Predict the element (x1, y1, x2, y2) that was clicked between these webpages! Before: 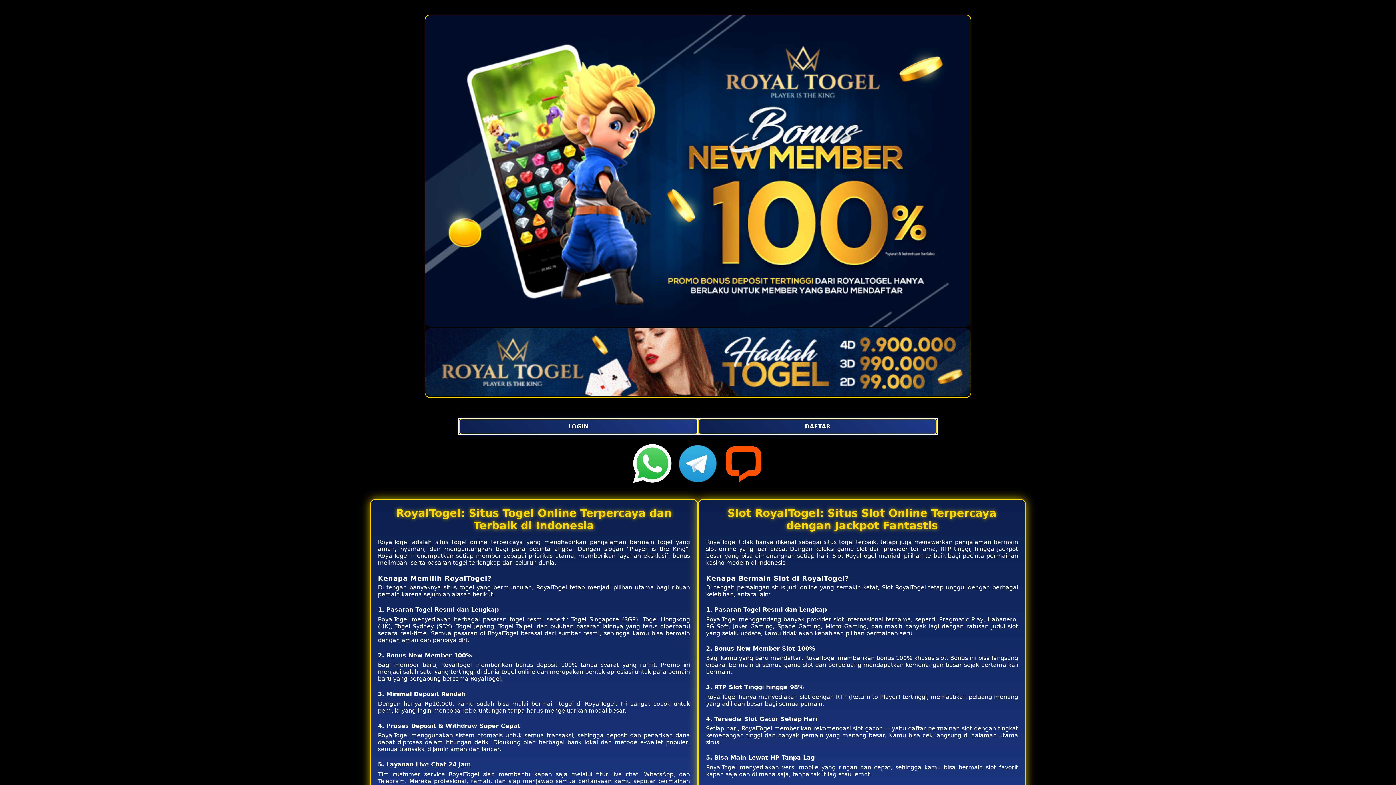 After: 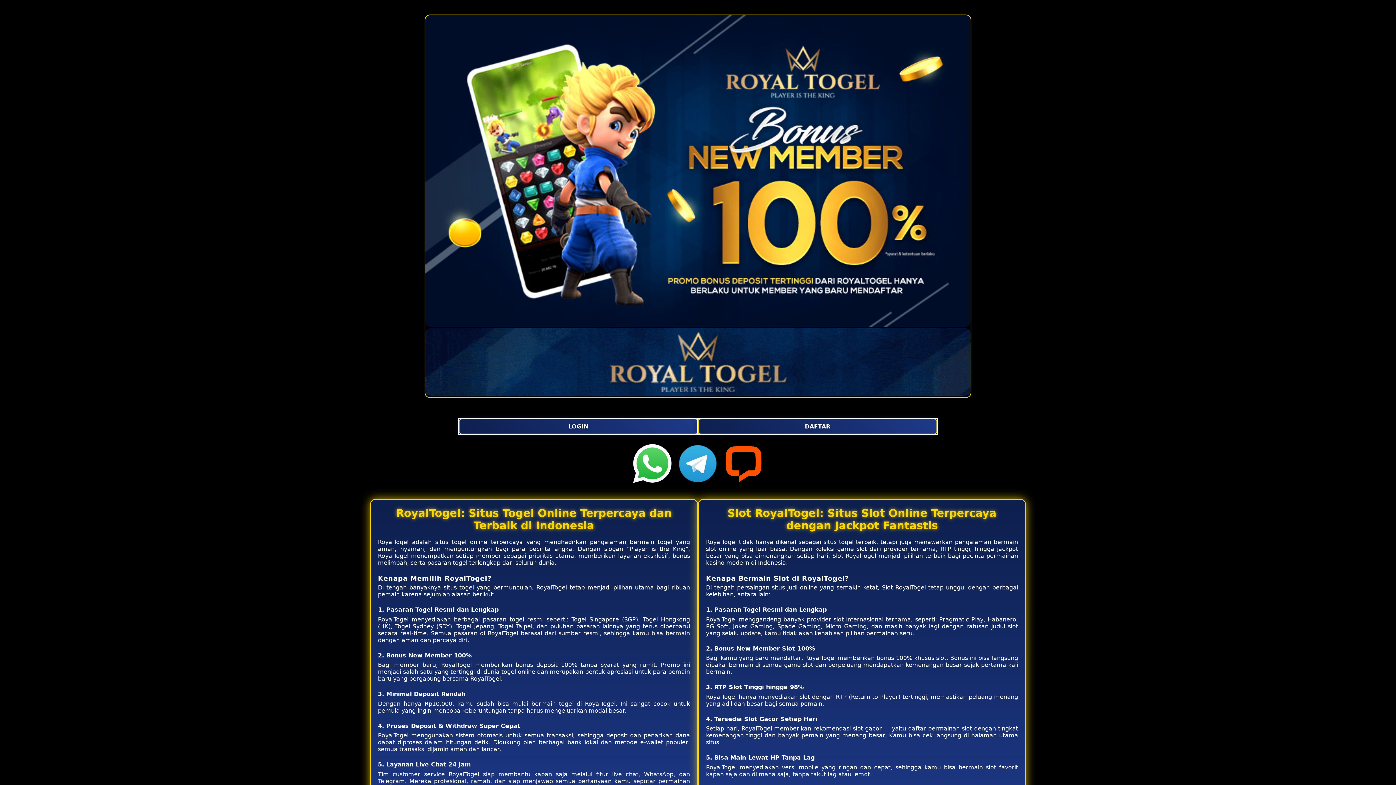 Action: label:   bbox: (425, 321, 970, 397)